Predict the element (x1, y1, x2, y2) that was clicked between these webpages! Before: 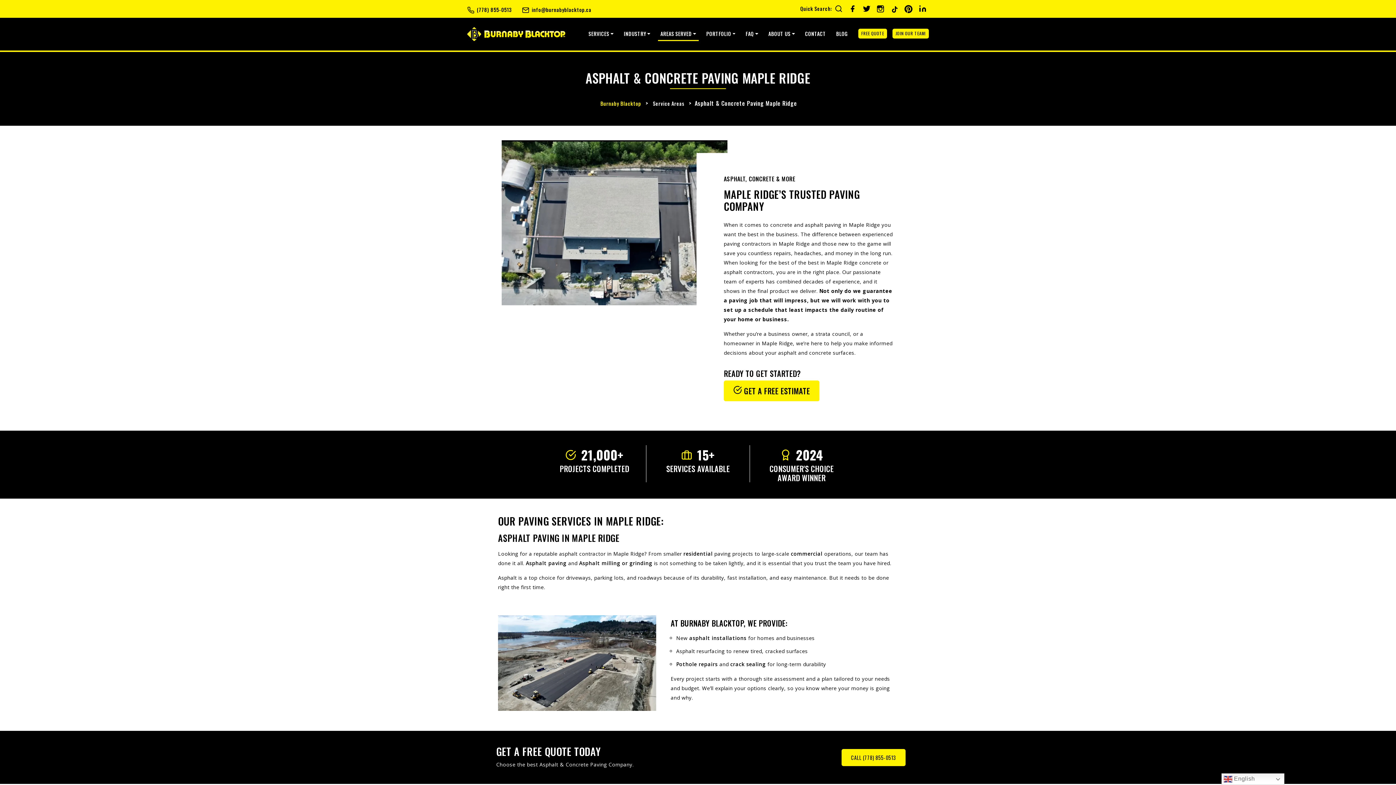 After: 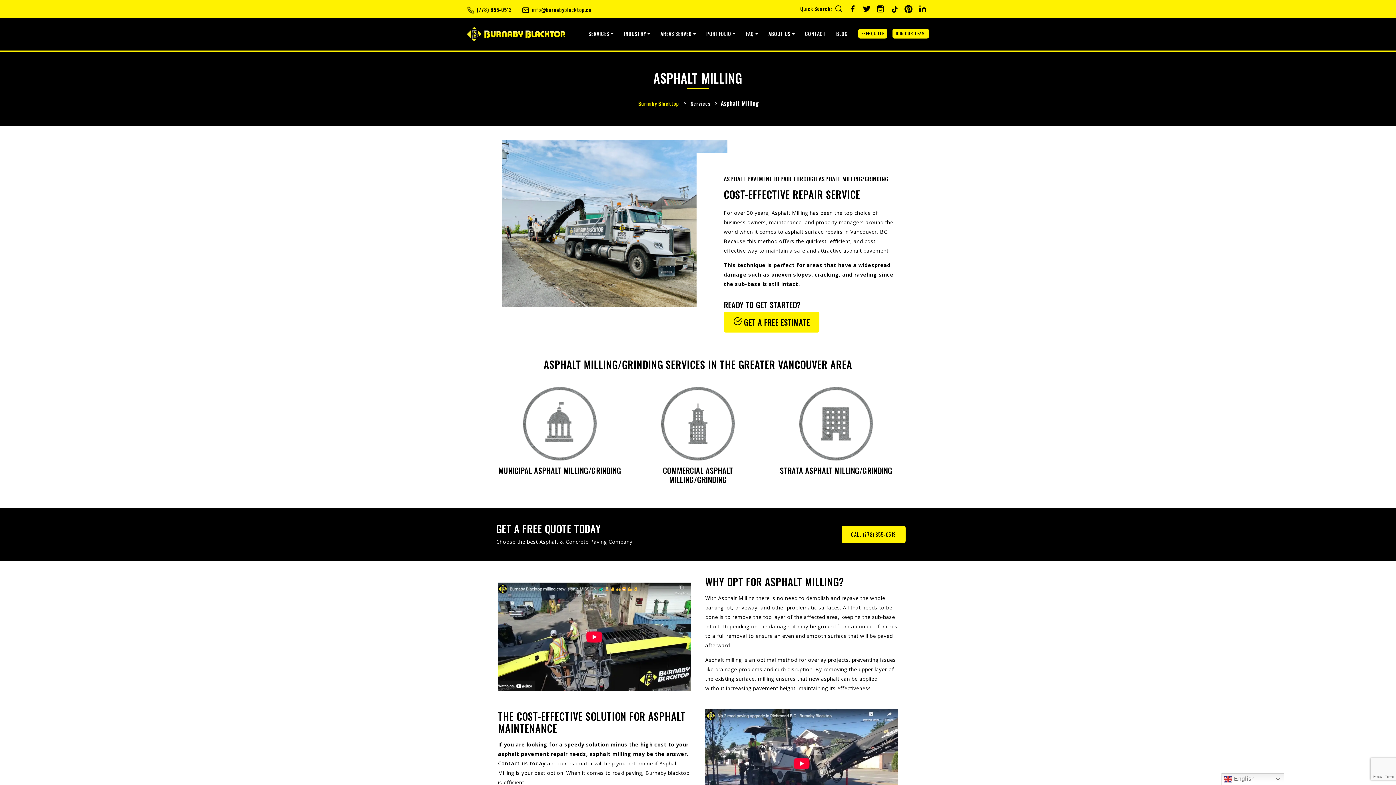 Action: bbox: (579, 559, 652, 566) label: Asphalt milling or grinding